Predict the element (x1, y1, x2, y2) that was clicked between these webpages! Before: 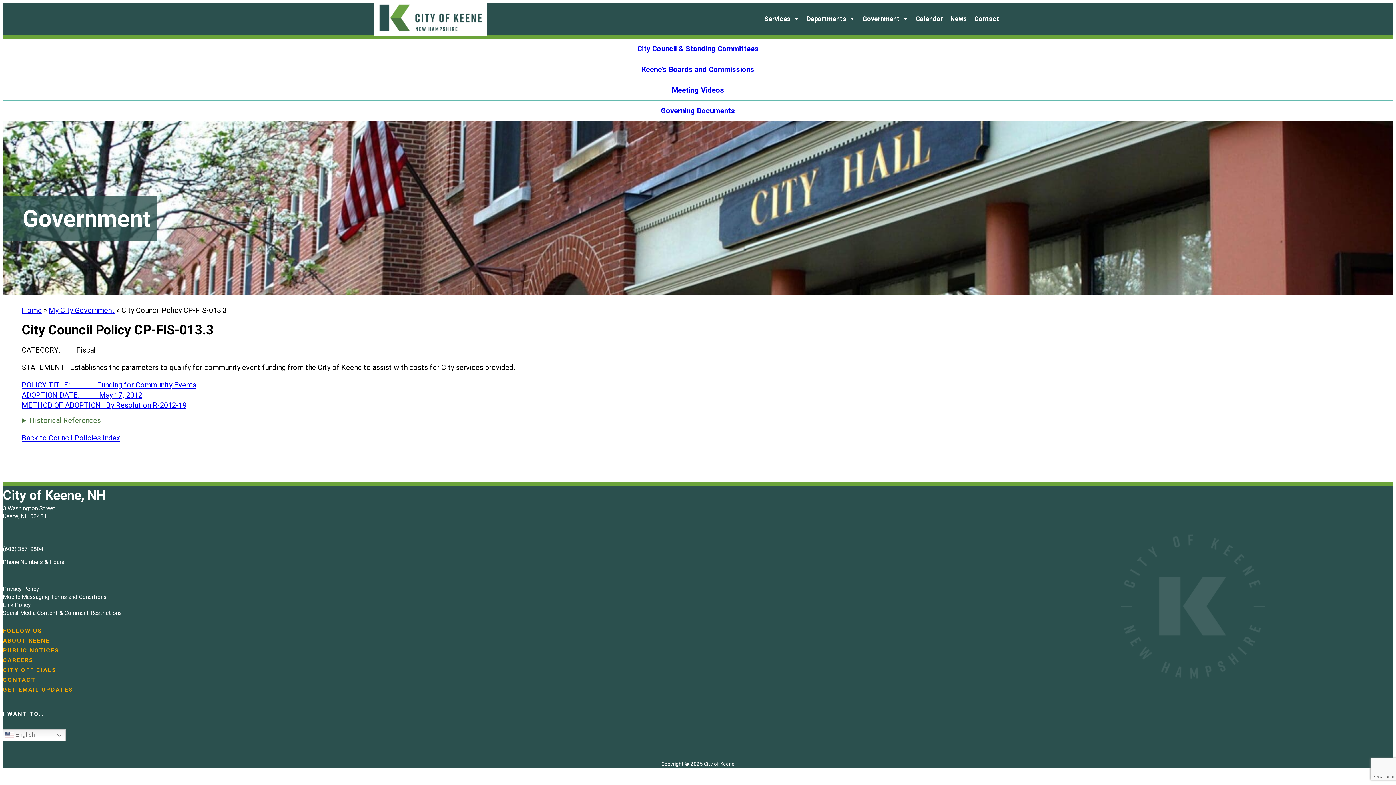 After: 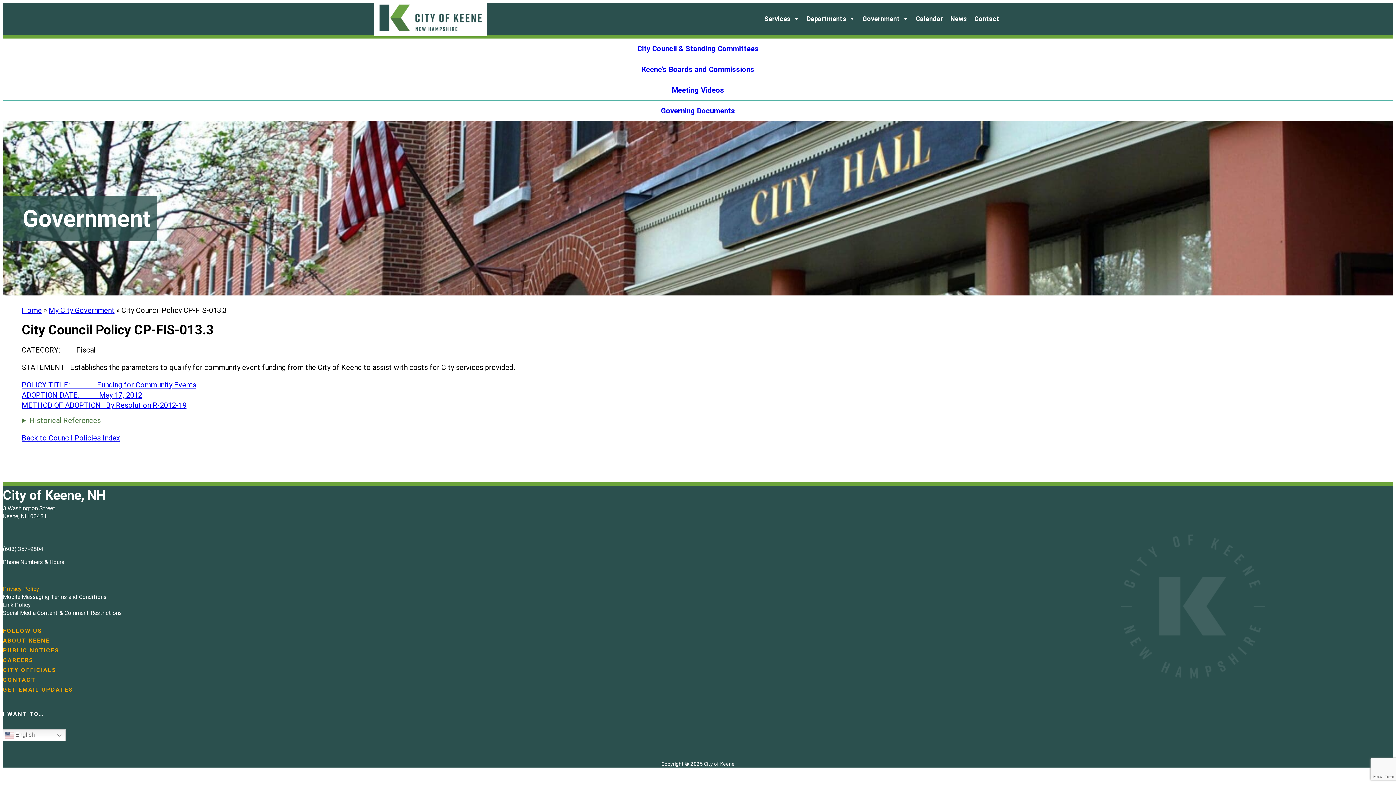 Action: bbox: (2, 585, 39, 592) label: Privacy Policy